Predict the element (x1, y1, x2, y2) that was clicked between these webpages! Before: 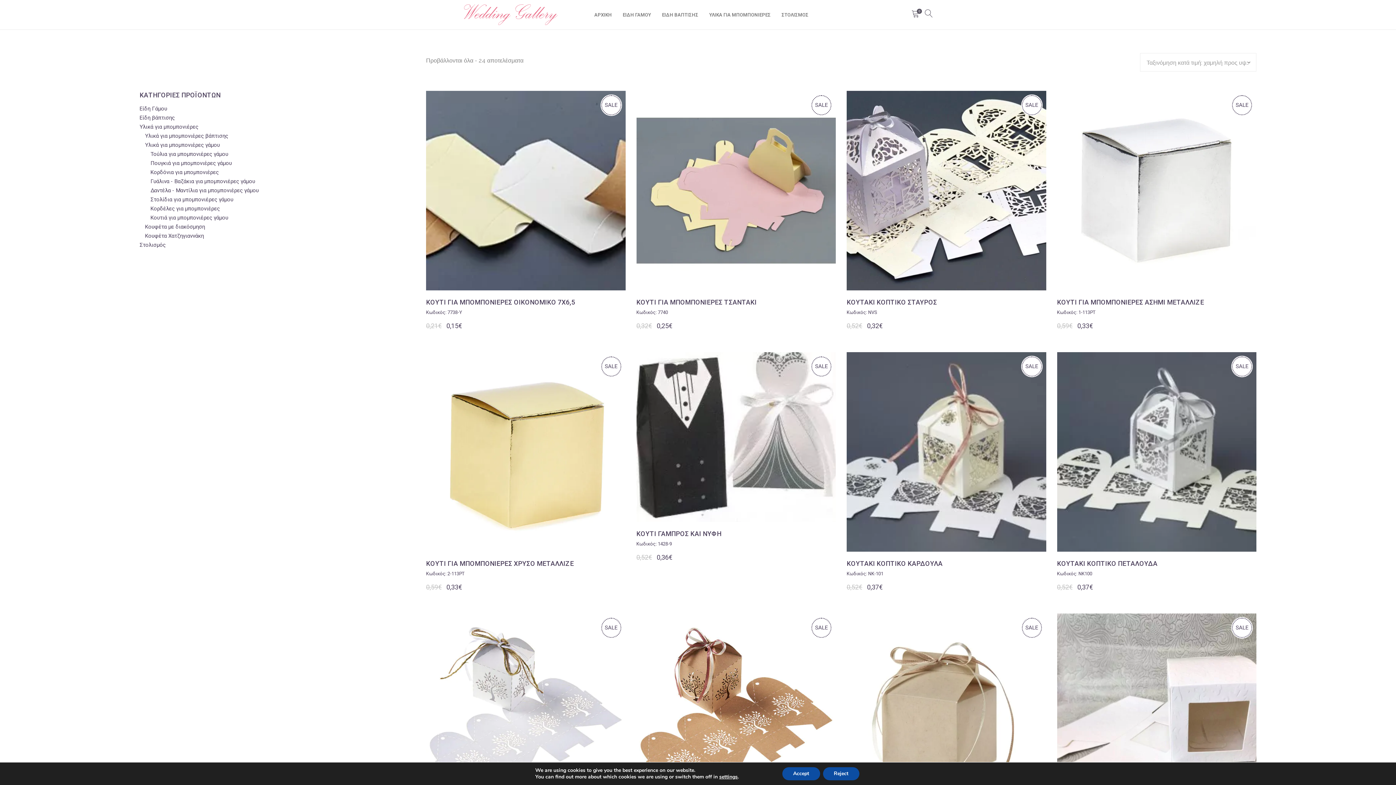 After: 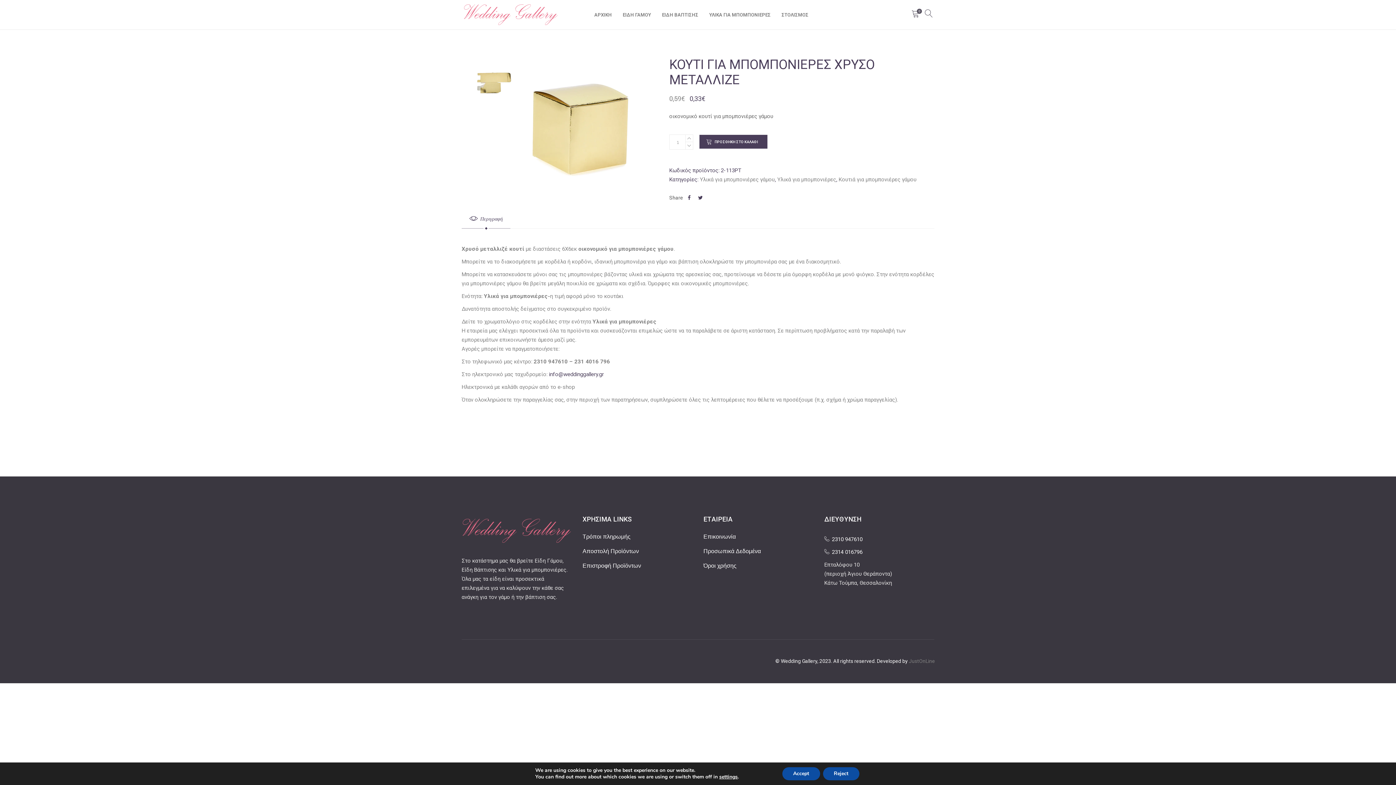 Action: label: SALE bbox: (426, 352, 625, 551)